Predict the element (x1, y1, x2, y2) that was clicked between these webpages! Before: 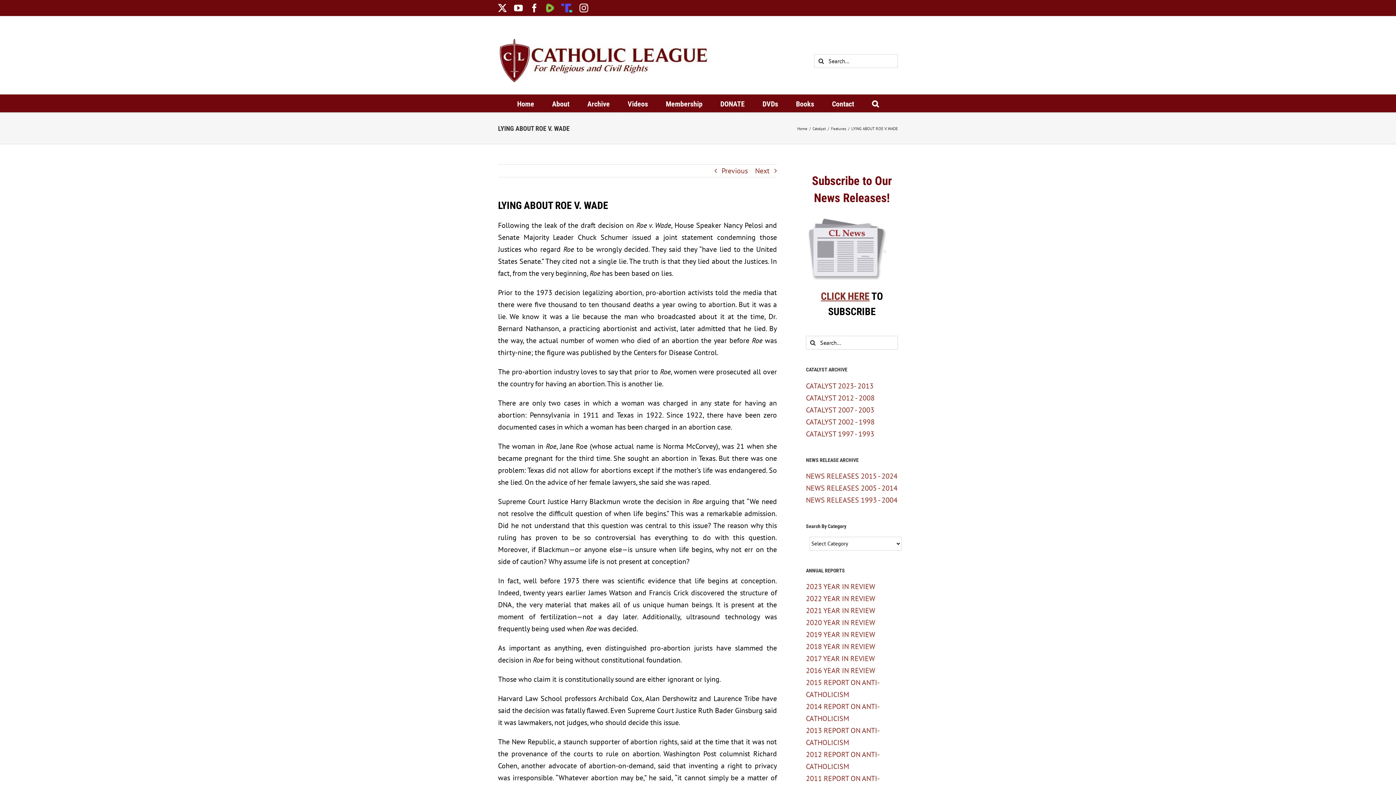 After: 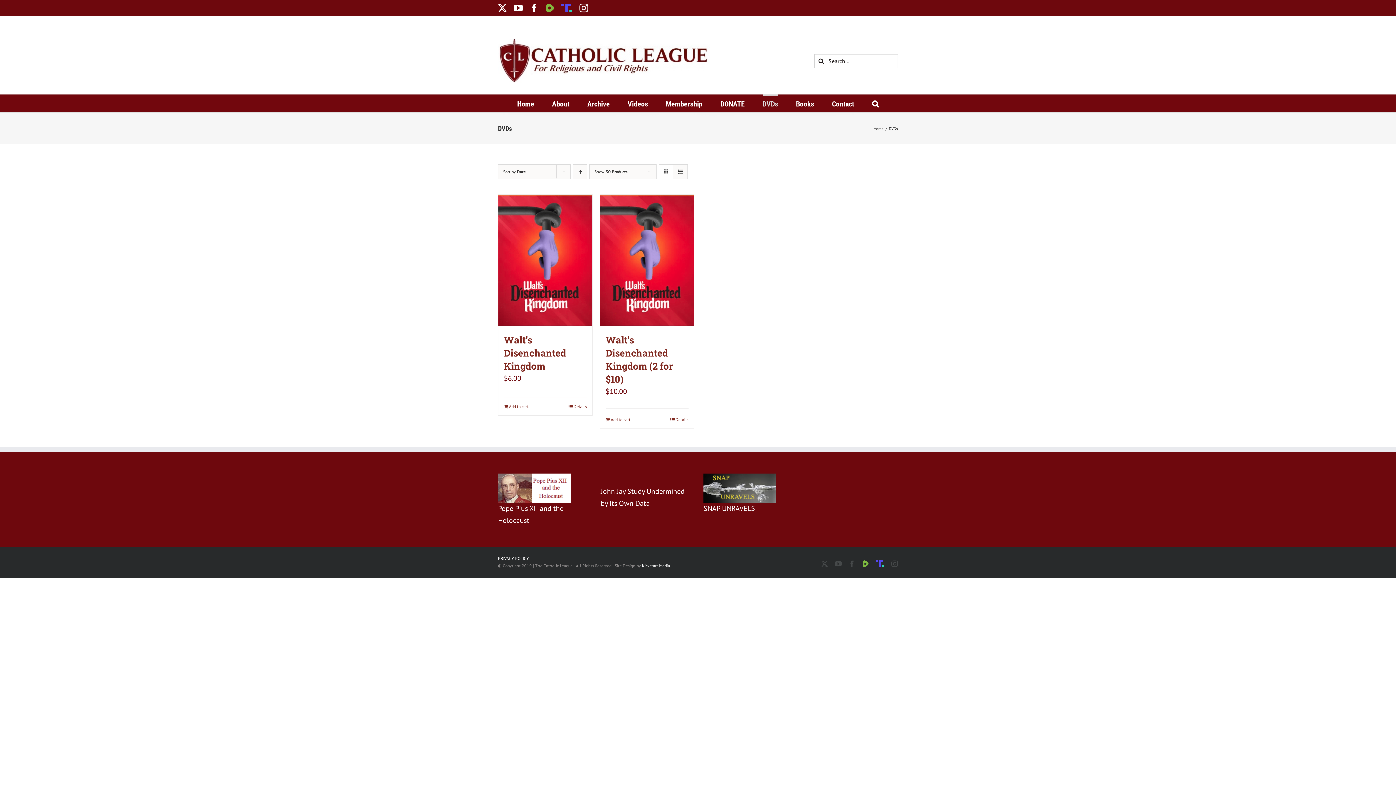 Action: label: DVDs bbox: (762, 94, 778, 112)